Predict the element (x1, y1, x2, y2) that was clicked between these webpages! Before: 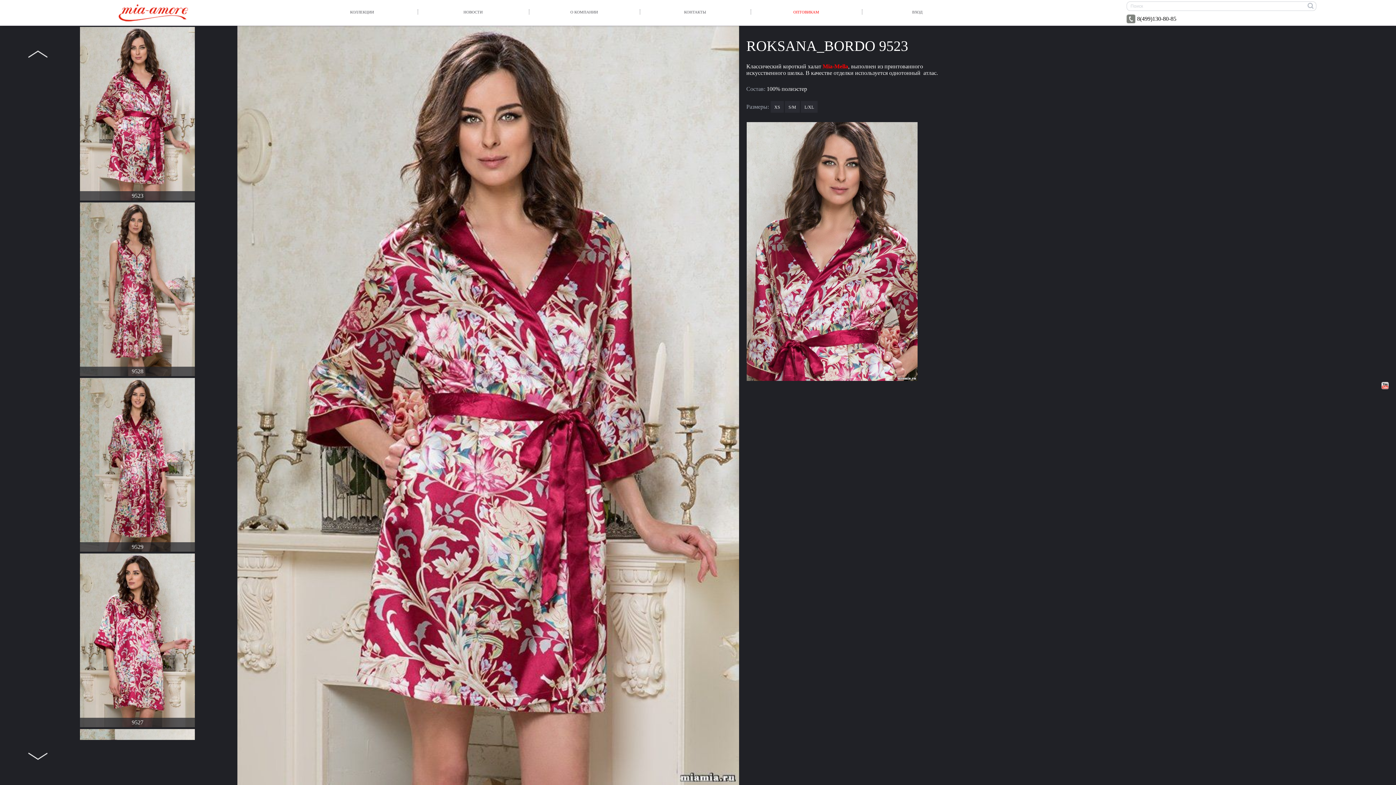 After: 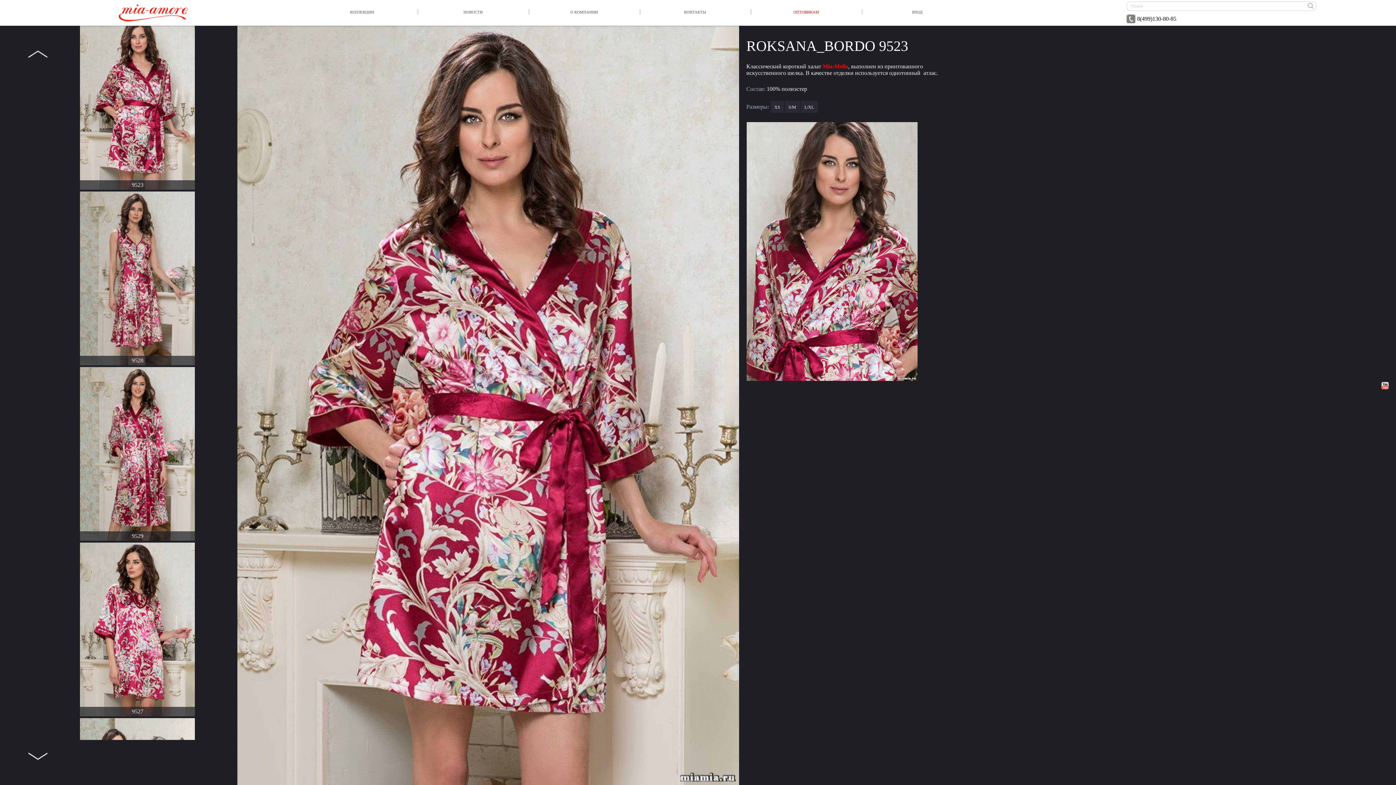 Action: bbox: (27, 738, 56, 760)